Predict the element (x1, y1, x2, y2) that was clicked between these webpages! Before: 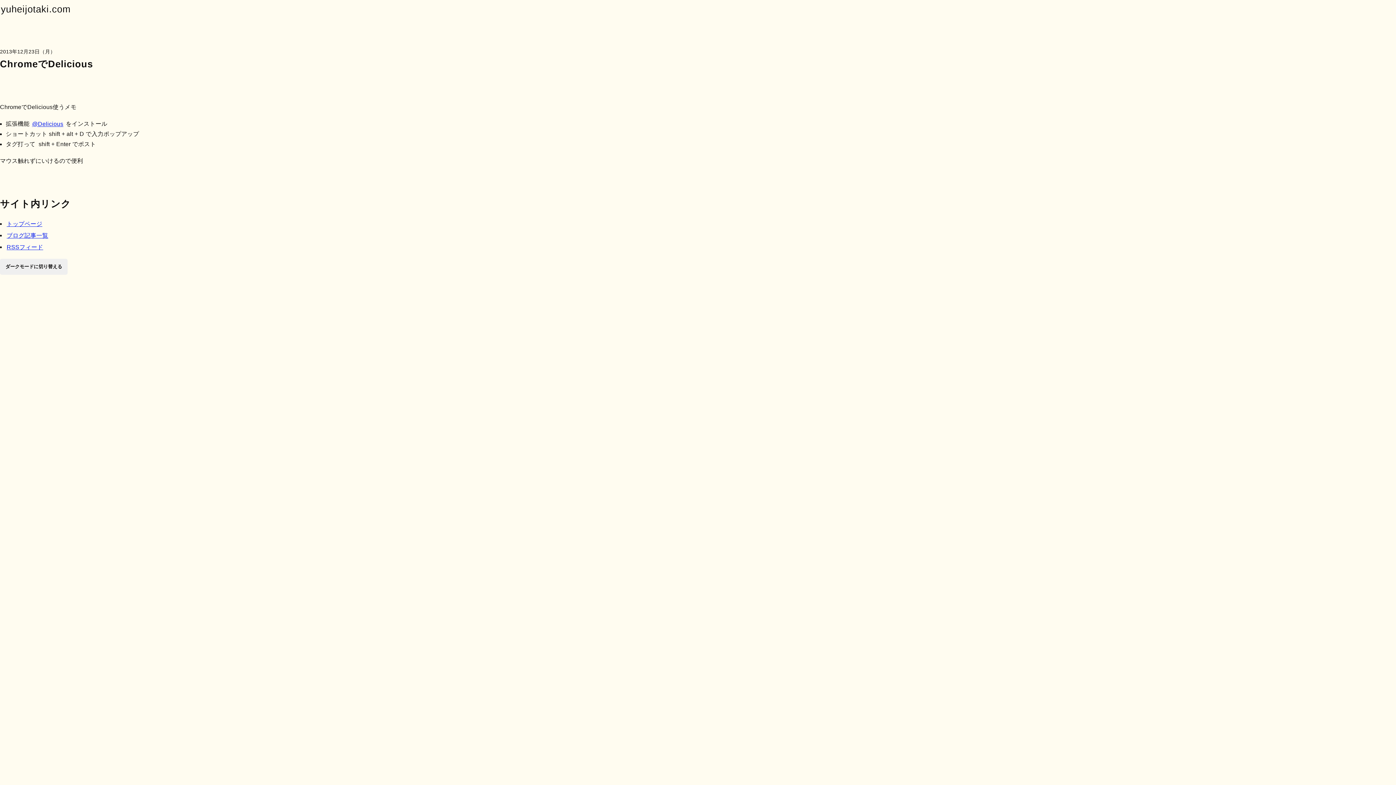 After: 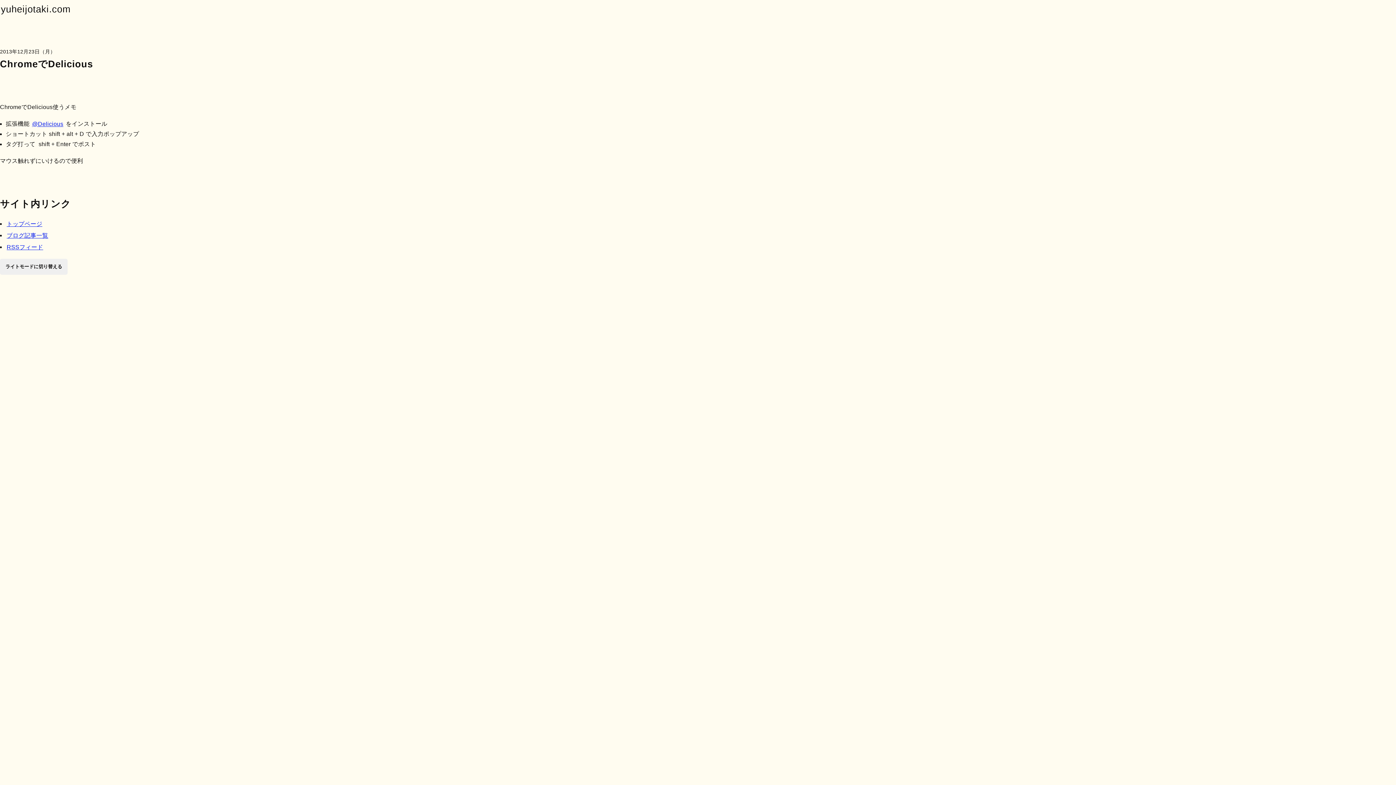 Action: bbox: (0, 258, 67, 274) label: ダークモードに切り替える